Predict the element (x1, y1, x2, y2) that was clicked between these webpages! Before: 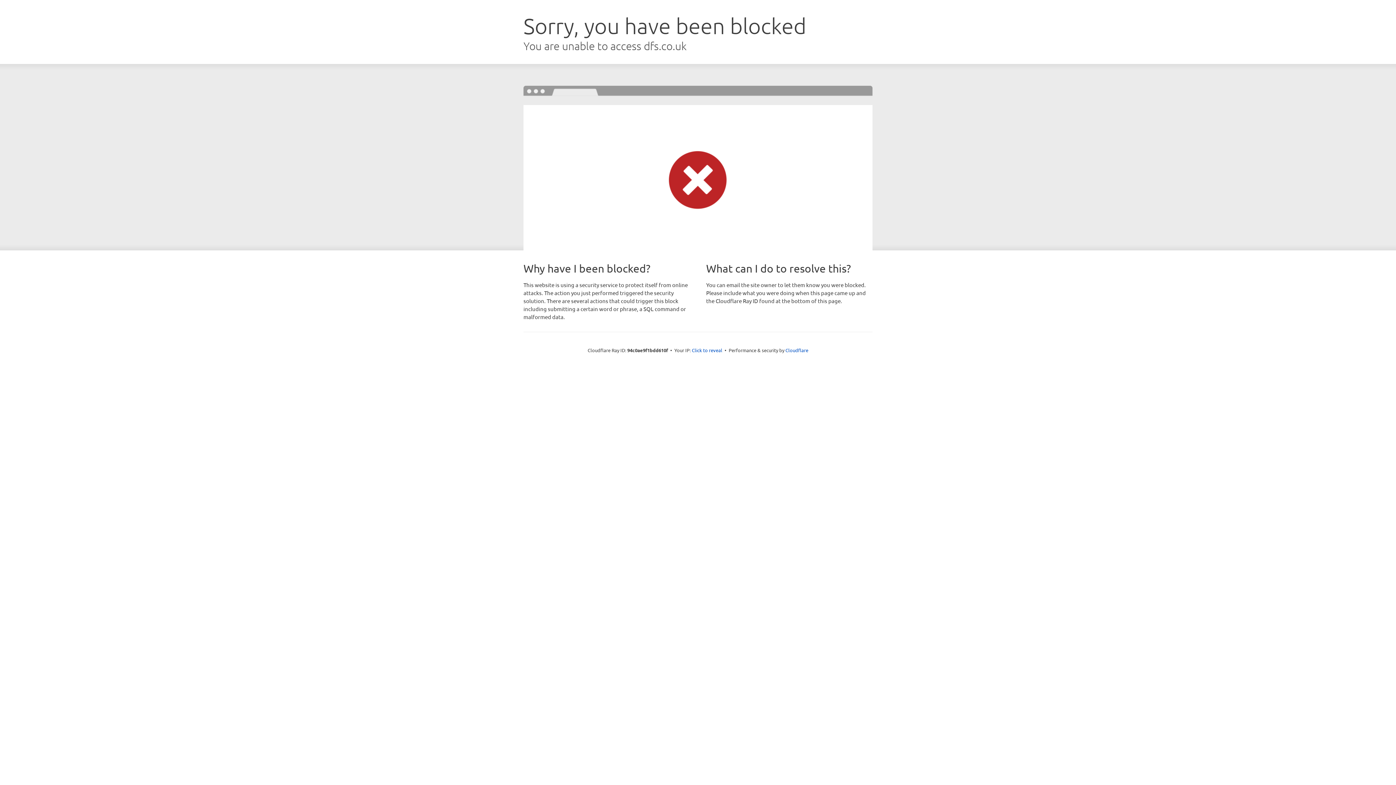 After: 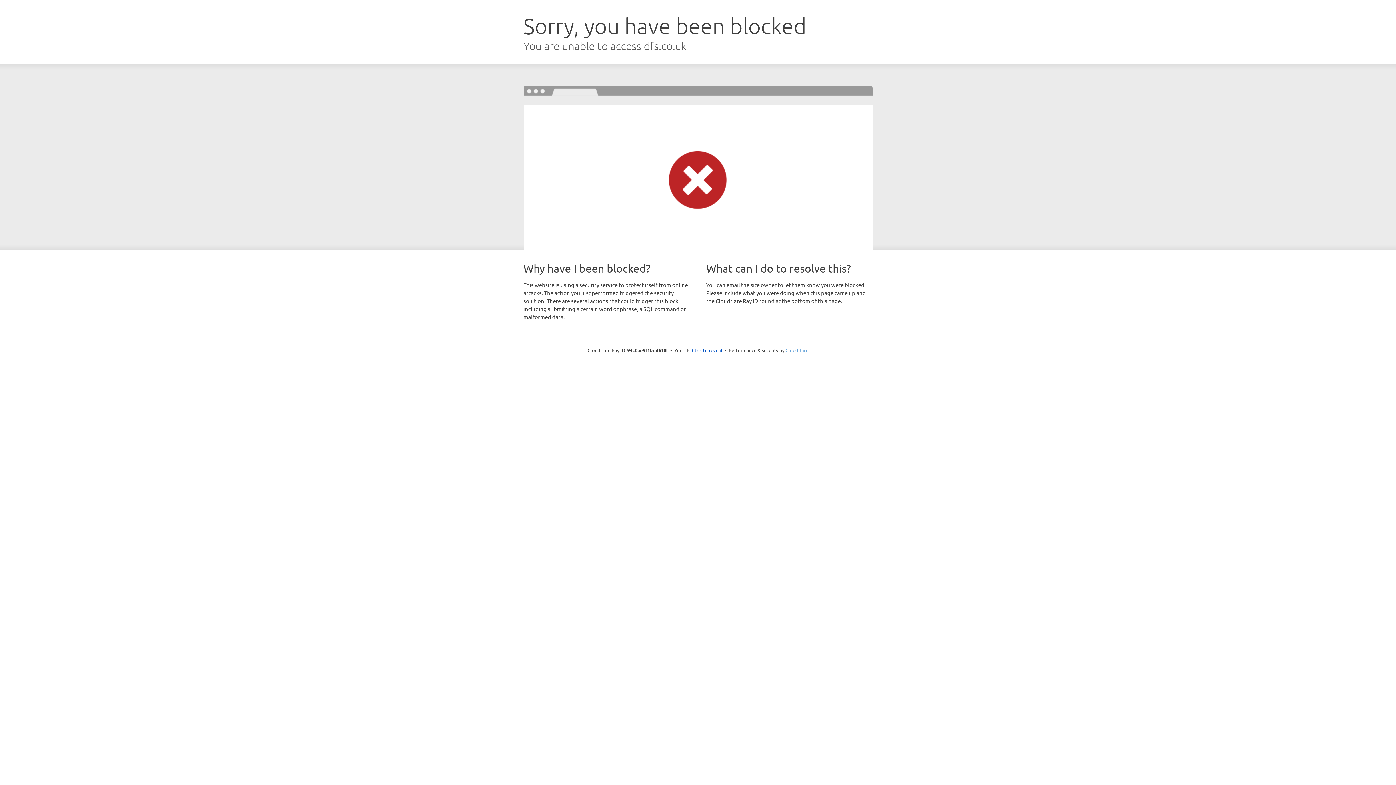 Action: bbox: (785, 347, 808, 353) label: Cloudflare